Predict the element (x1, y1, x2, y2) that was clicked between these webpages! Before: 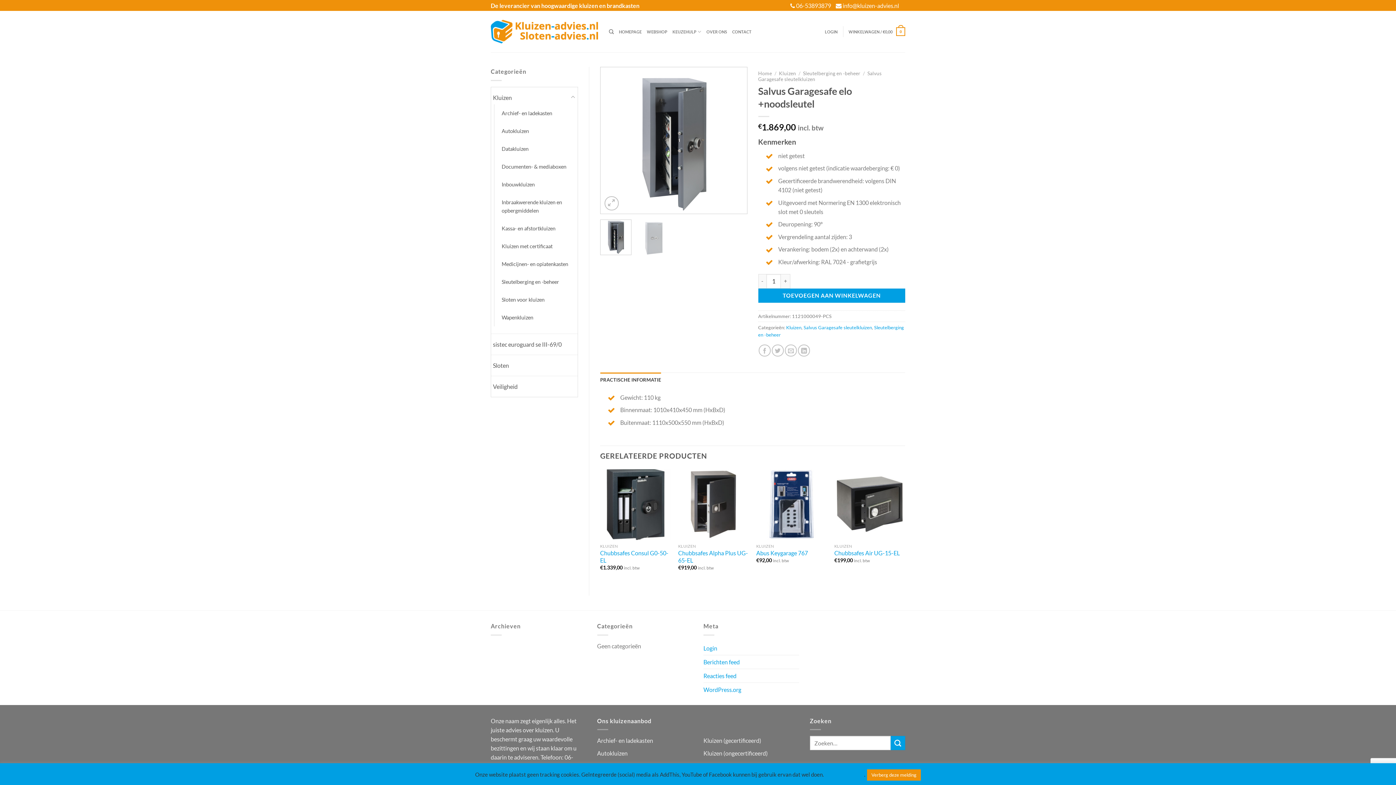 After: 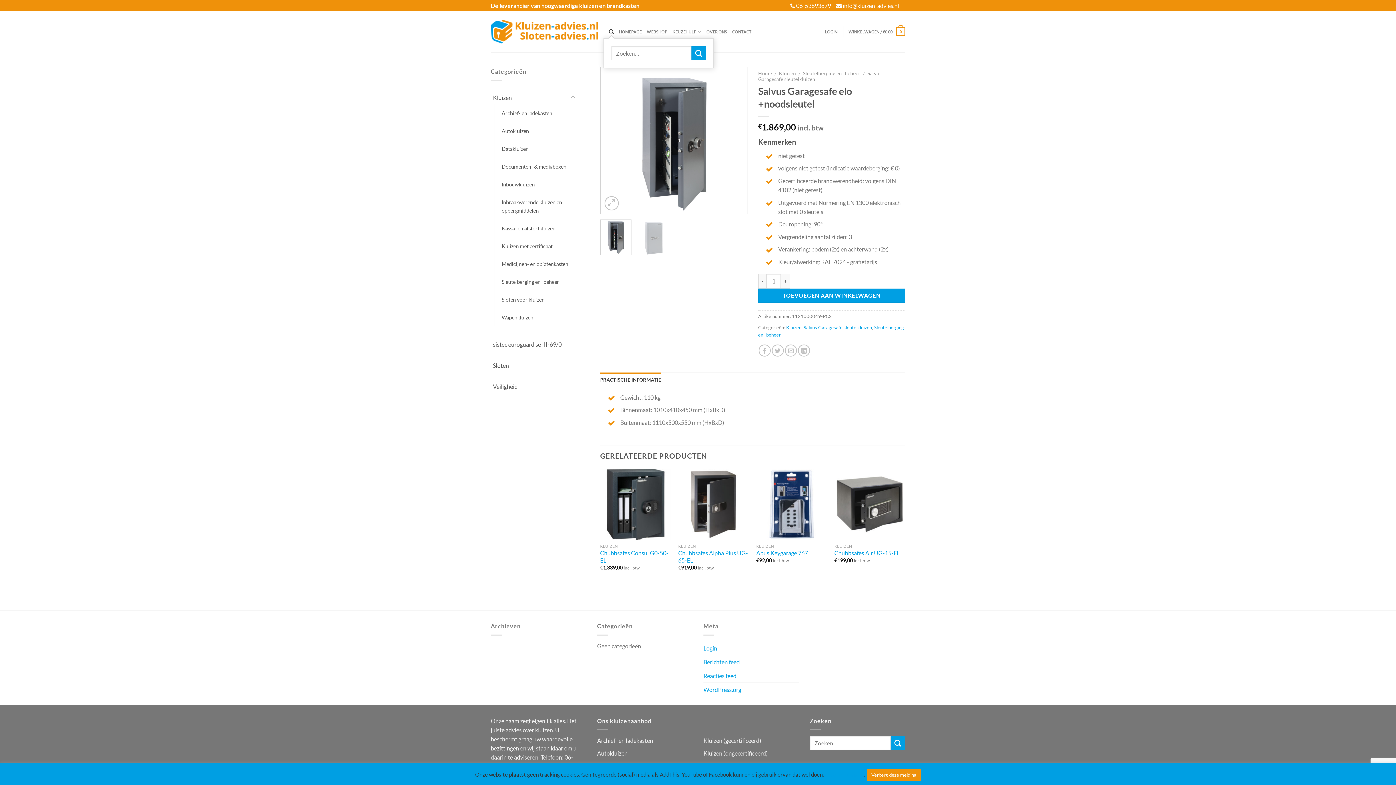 Action: bbox: (609, 25, 613, 38) label: Zoeken